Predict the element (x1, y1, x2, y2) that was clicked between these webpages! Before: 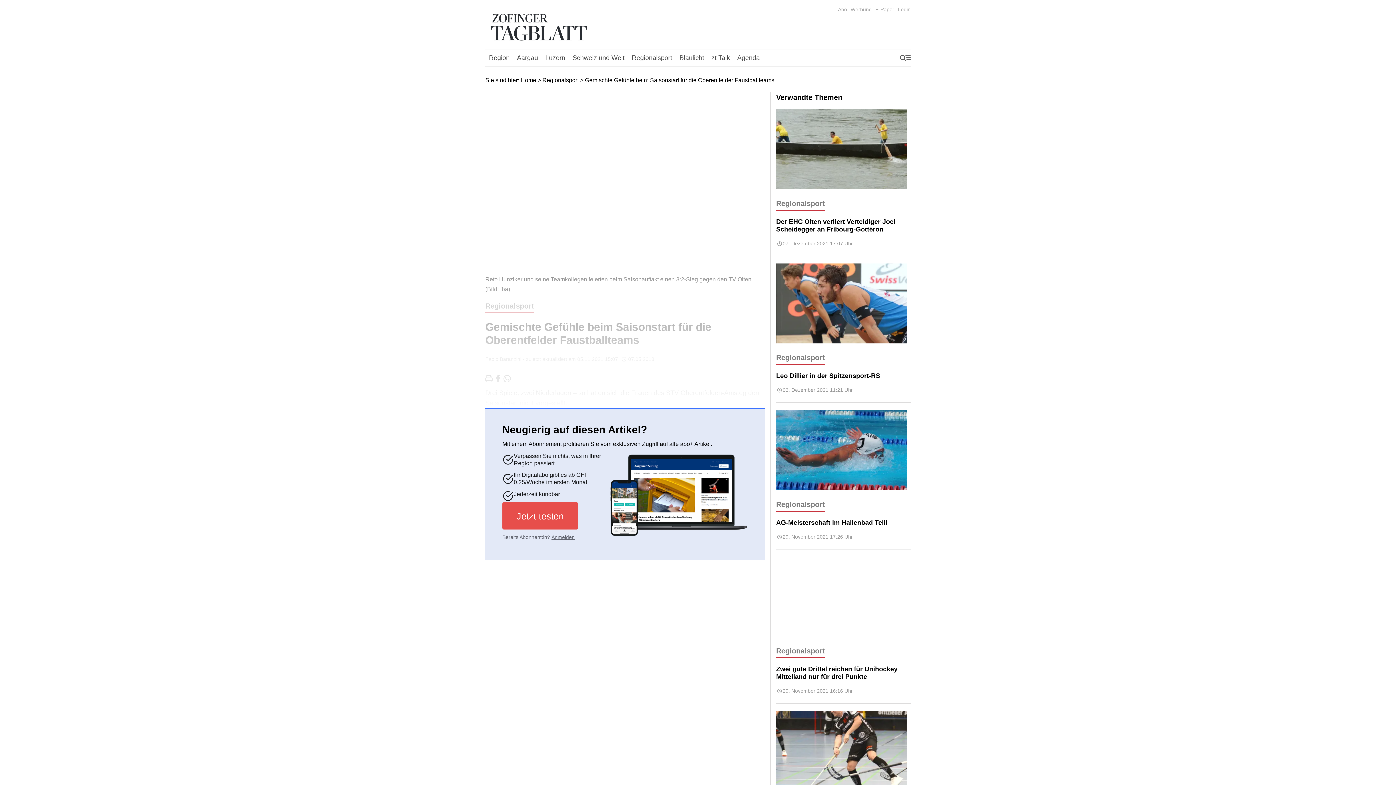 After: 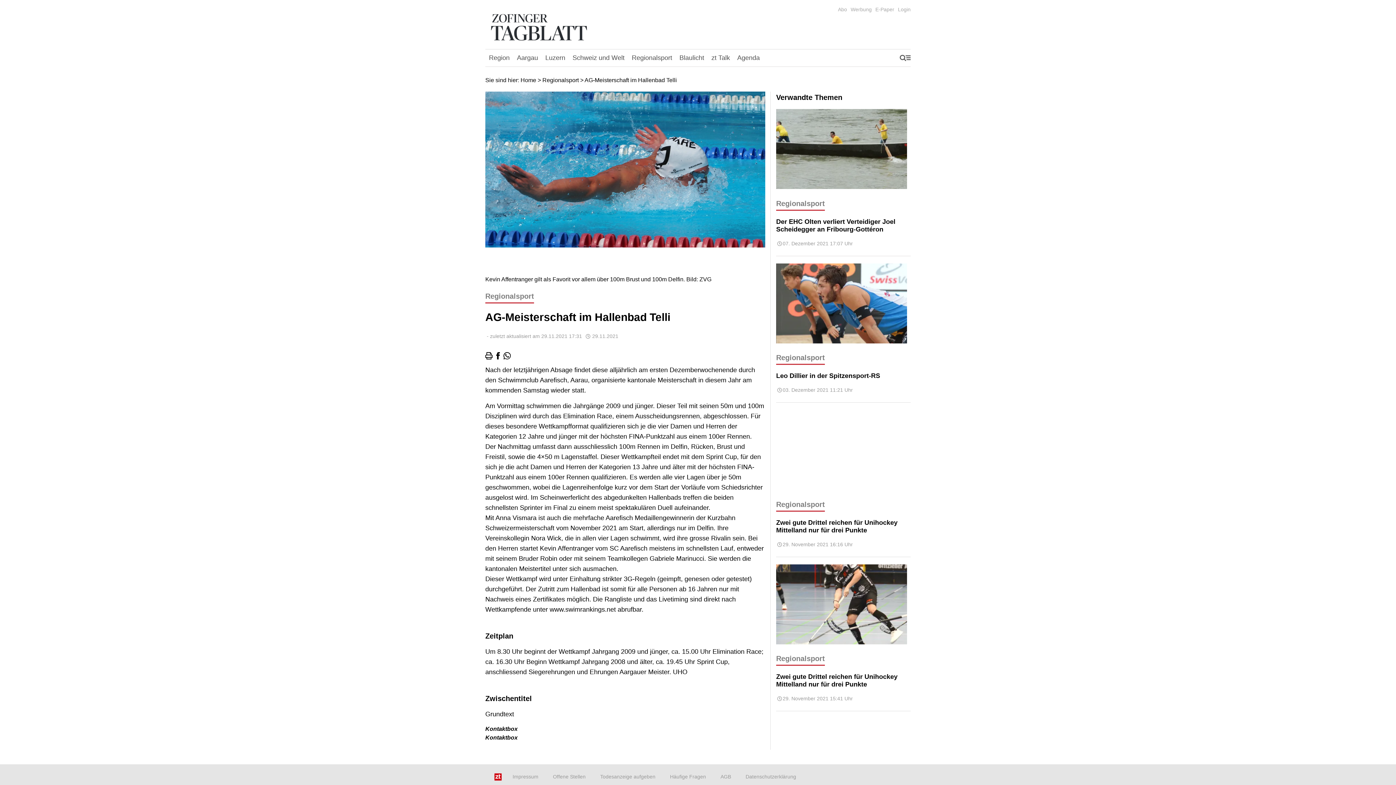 Action: bbox: (776, 519, 910, 526) label: AG-Meisterschaft im Hallenbad Telli